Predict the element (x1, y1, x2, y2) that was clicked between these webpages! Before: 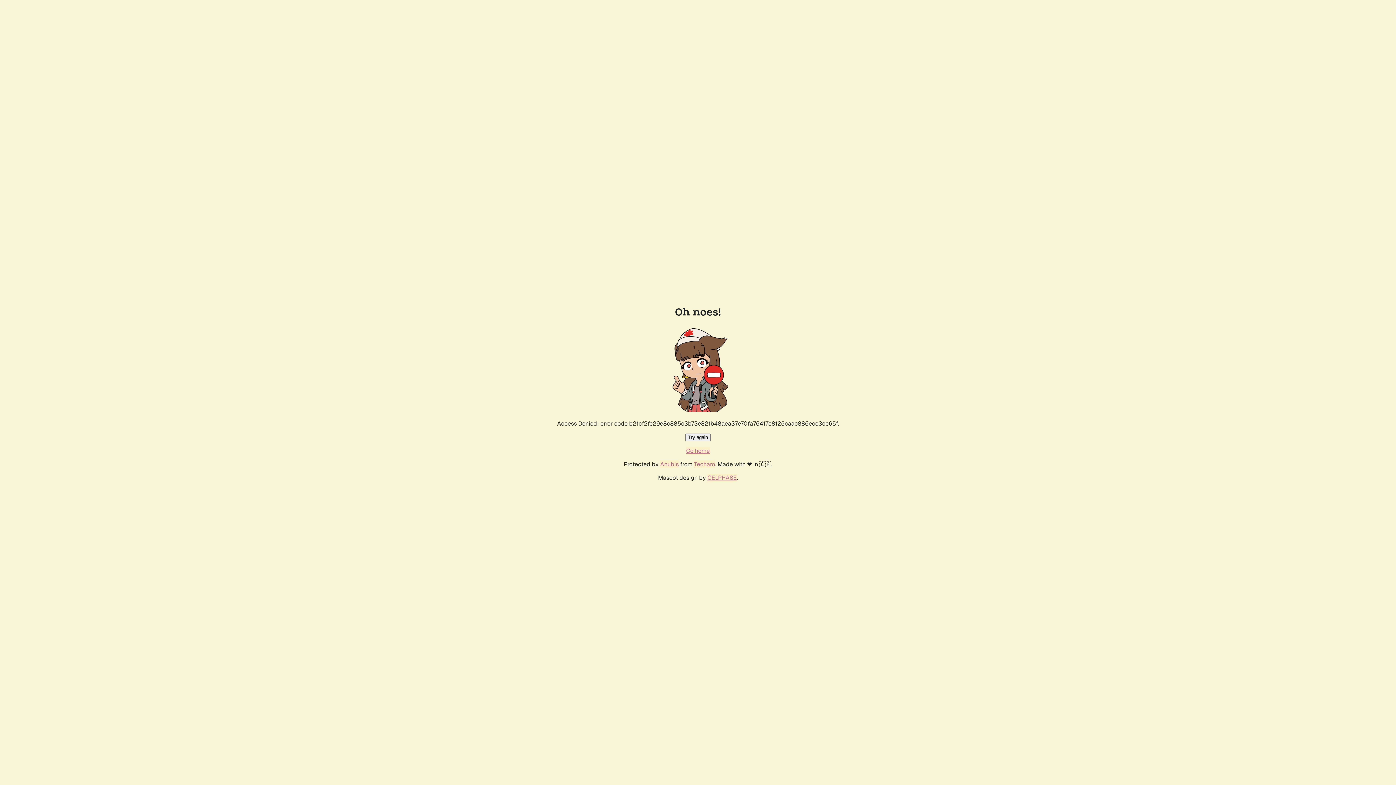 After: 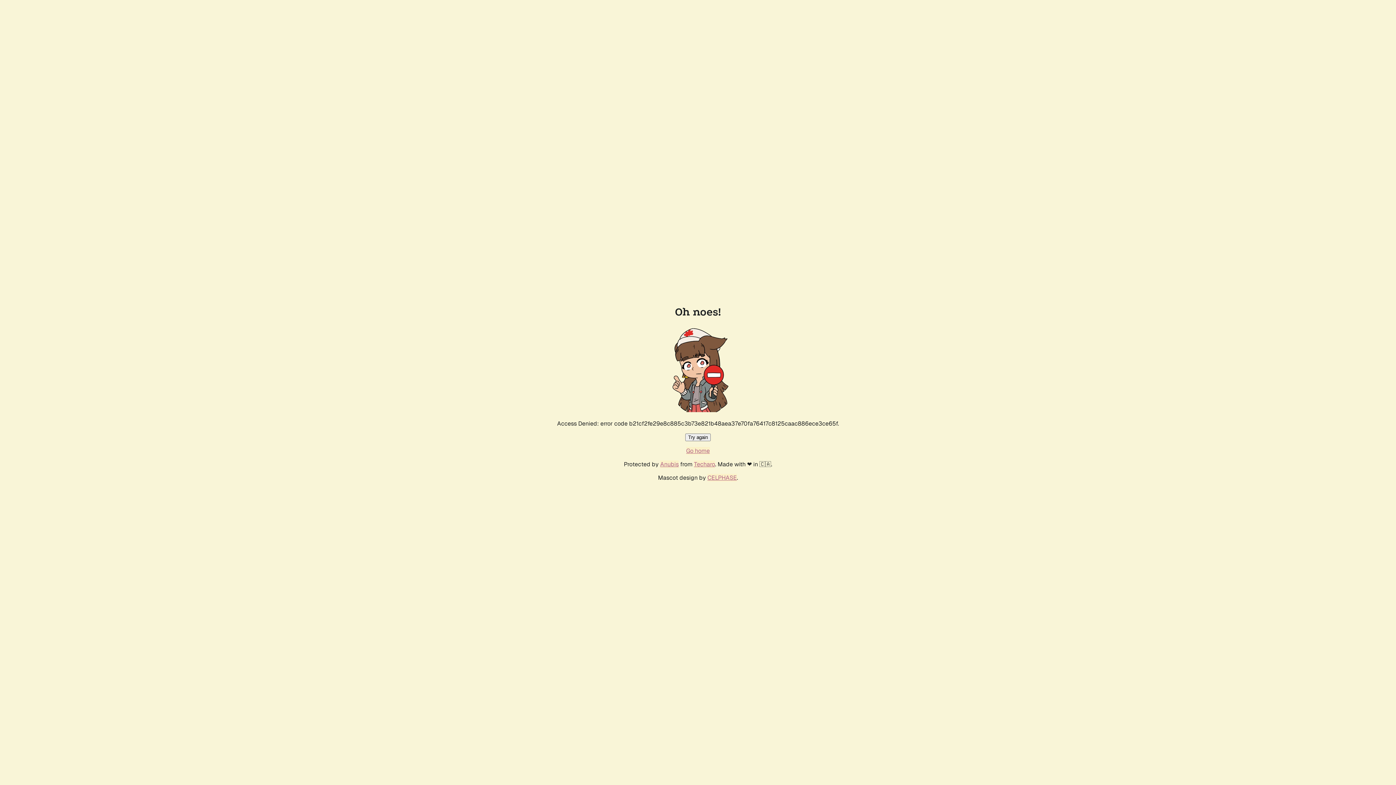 Action: label: Go home bbox: (686, 447, 710, 454)